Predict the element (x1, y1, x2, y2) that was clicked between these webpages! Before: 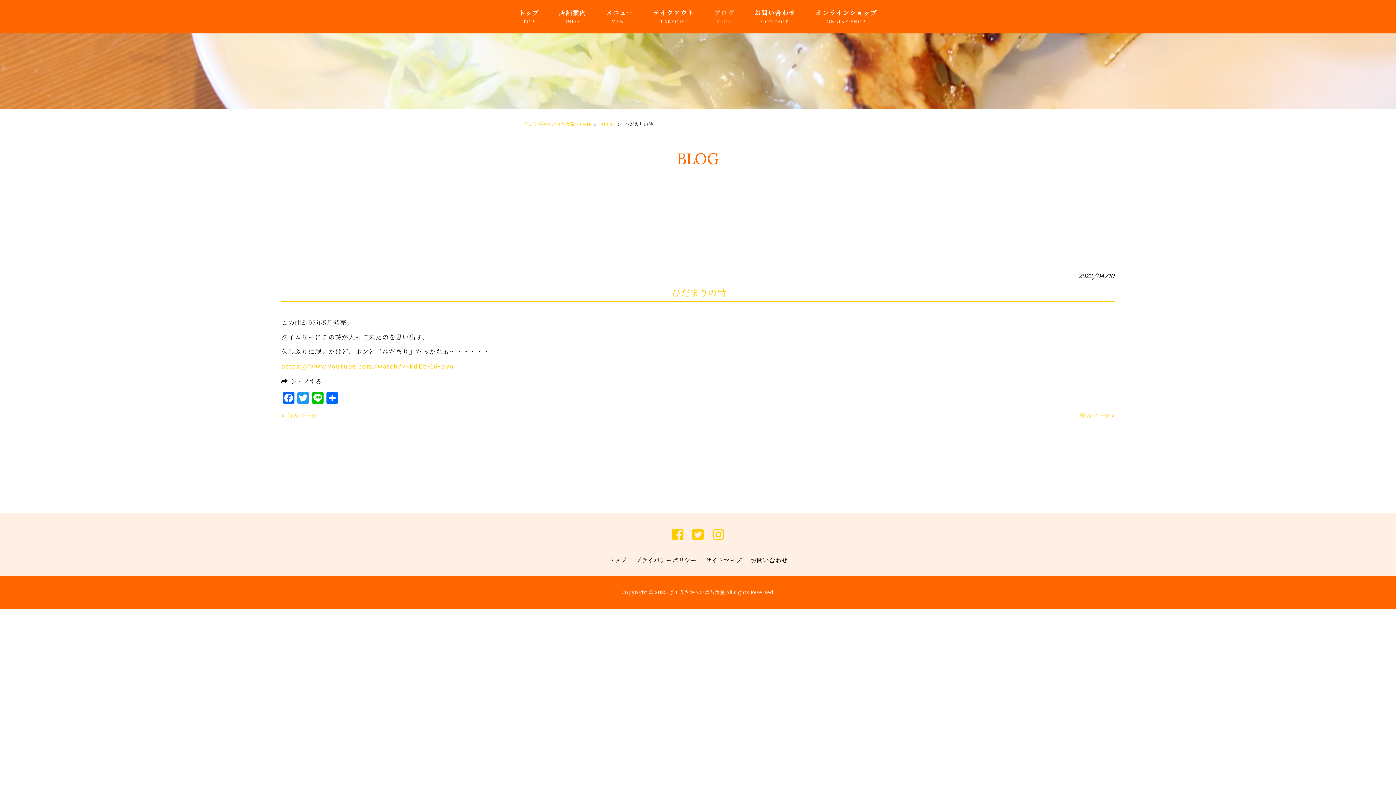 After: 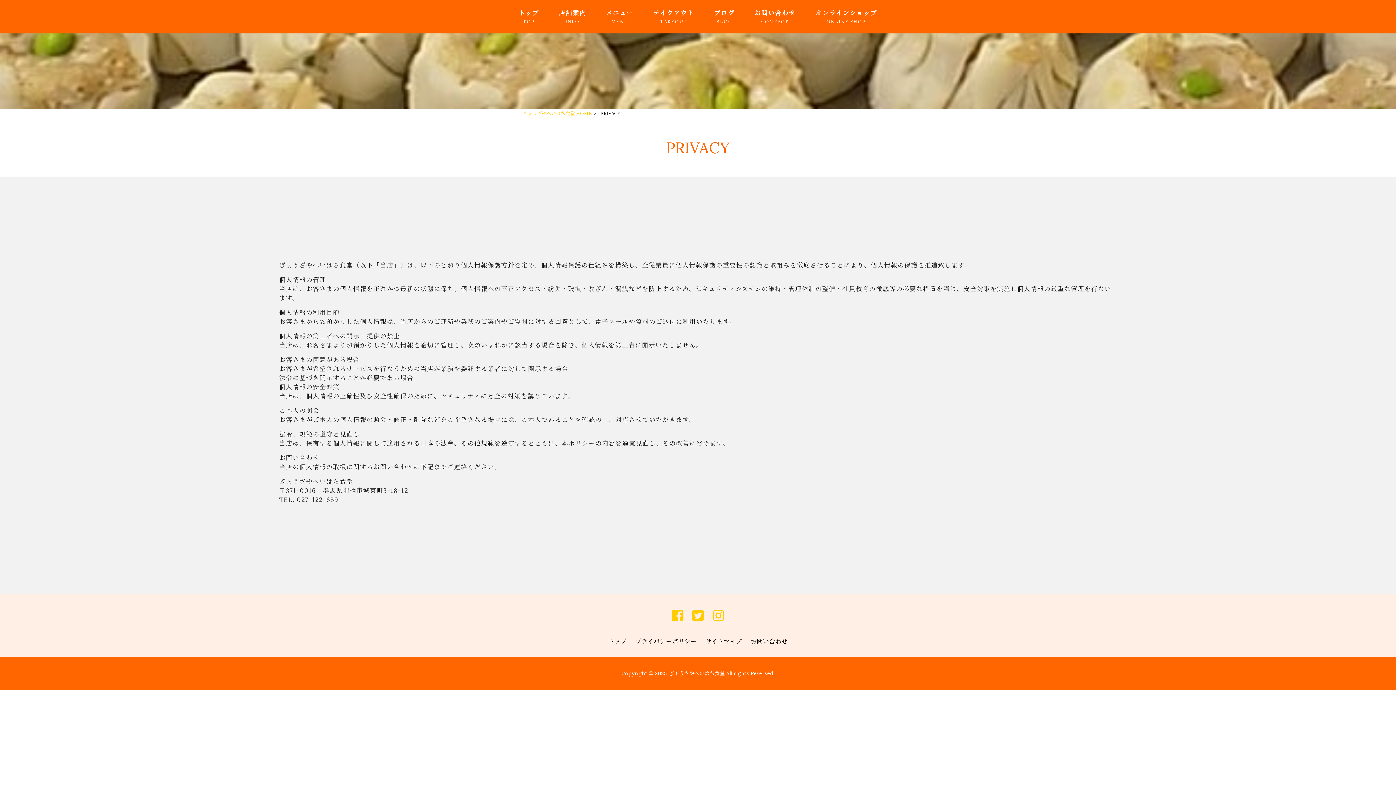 Action: label: プライバシーポリシー bbox: (635, 556, 696, 565)